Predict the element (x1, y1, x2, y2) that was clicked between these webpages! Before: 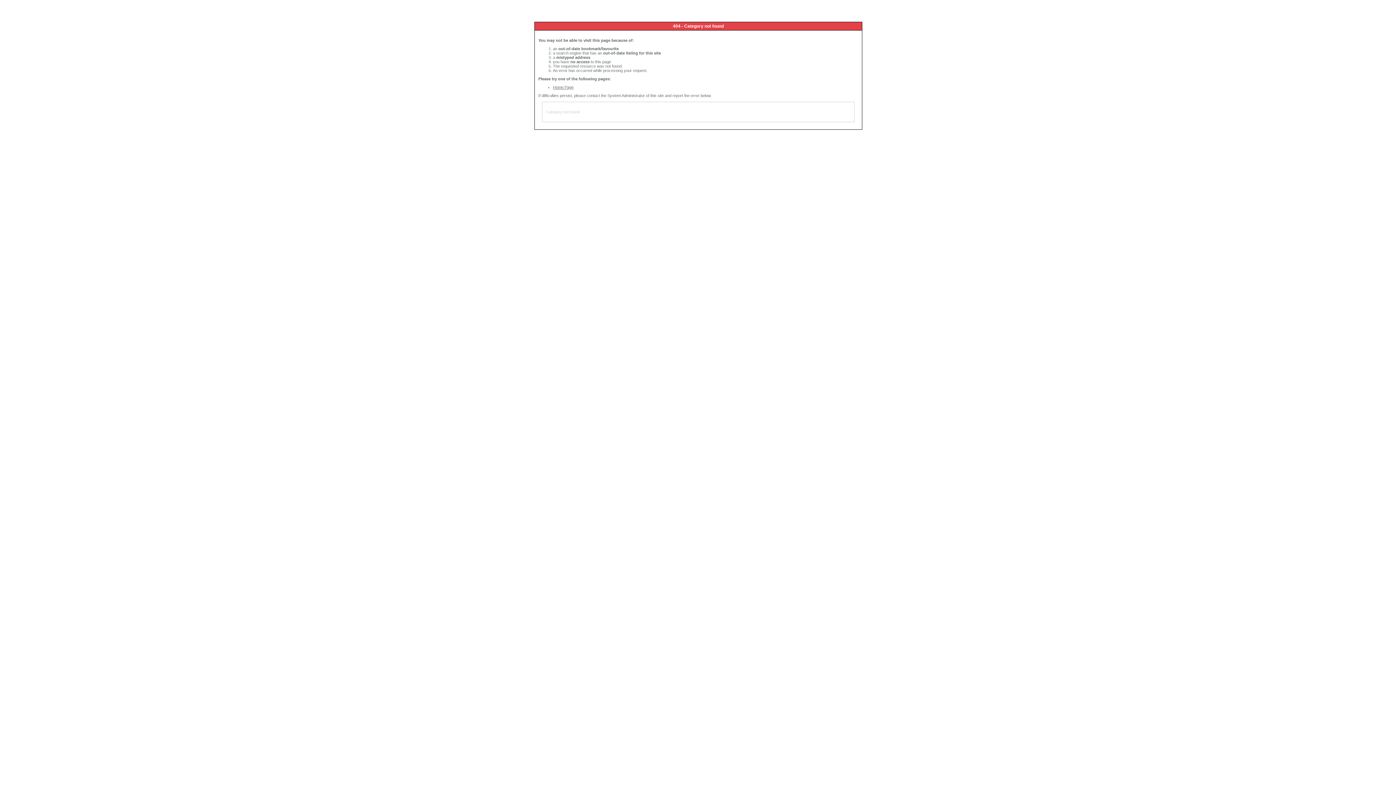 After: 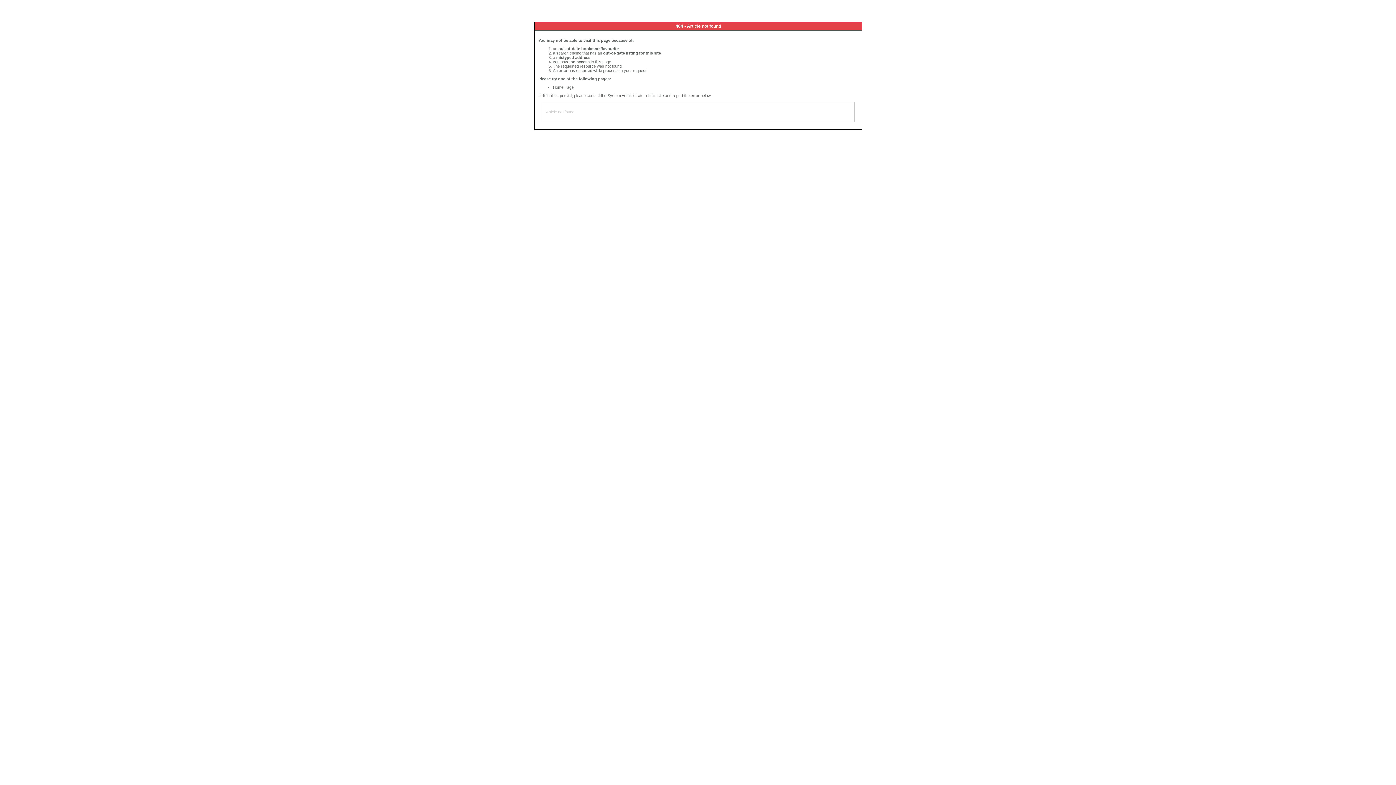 Action: bbox: (553, 85, 573, 89) label: Home Page